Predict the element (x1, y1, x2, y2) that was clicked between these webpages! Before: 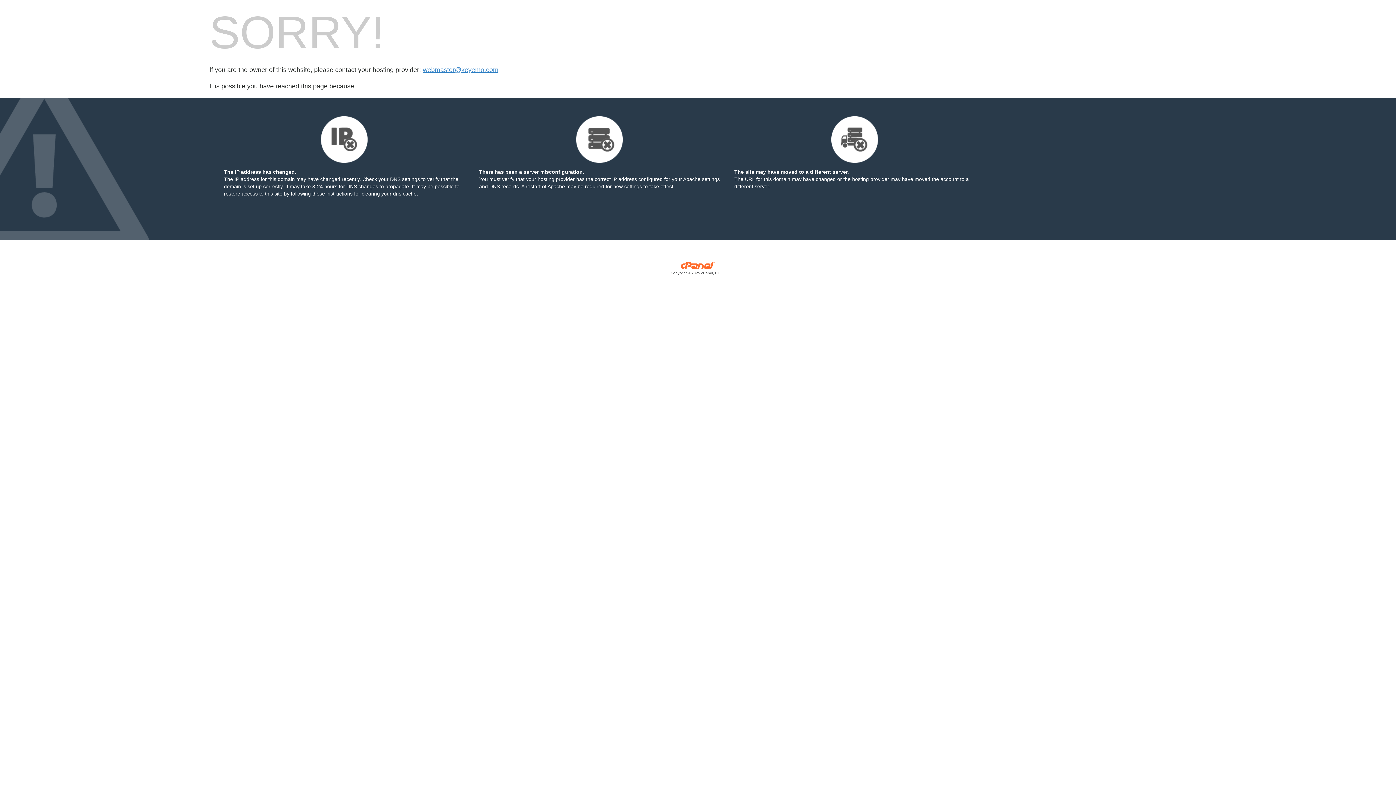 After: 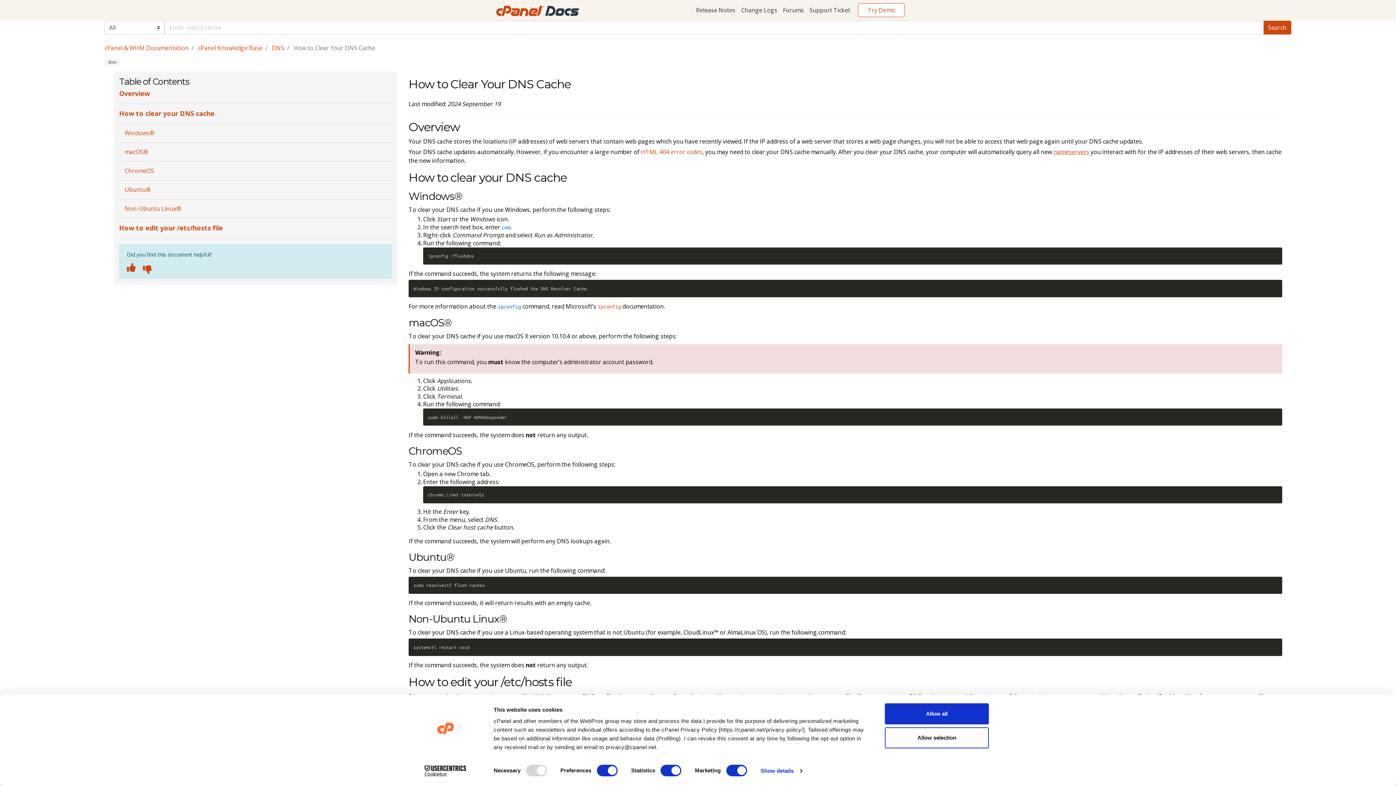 Action: label: following these instructions bbox: (290, 190, 352, 196)